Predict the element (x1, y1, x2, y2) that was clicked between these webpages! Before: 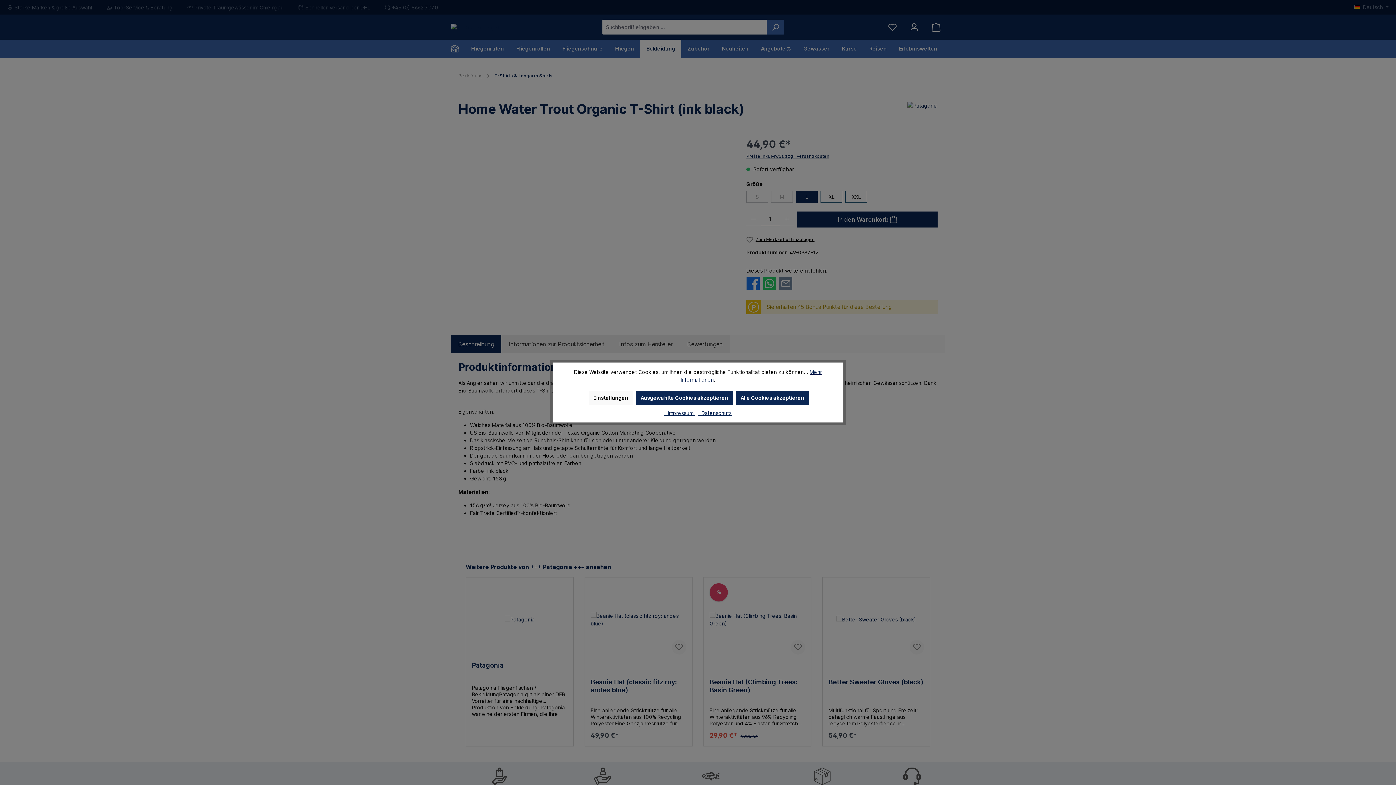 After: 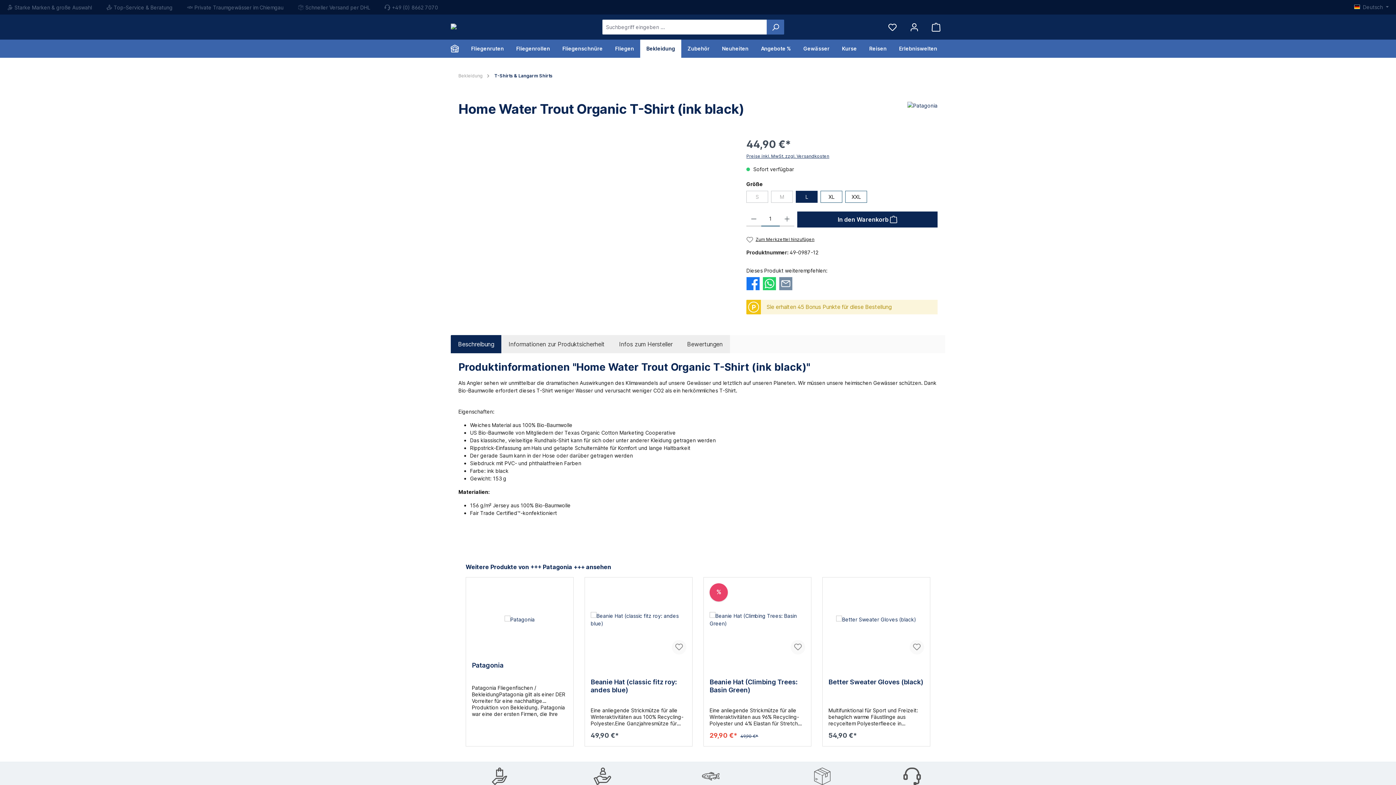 Action: label: Alle Cookies akzeptieren bbox: (736, 390, 809, 405)